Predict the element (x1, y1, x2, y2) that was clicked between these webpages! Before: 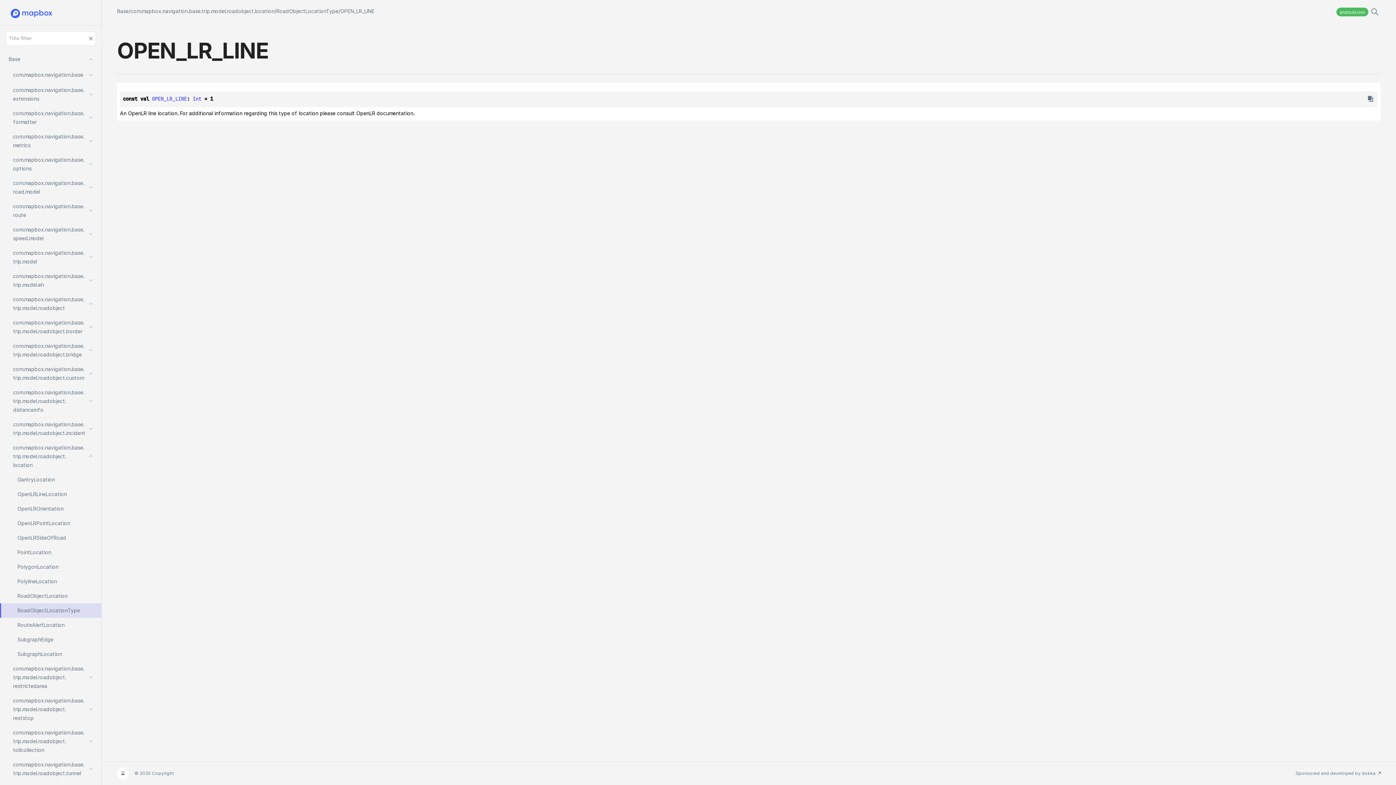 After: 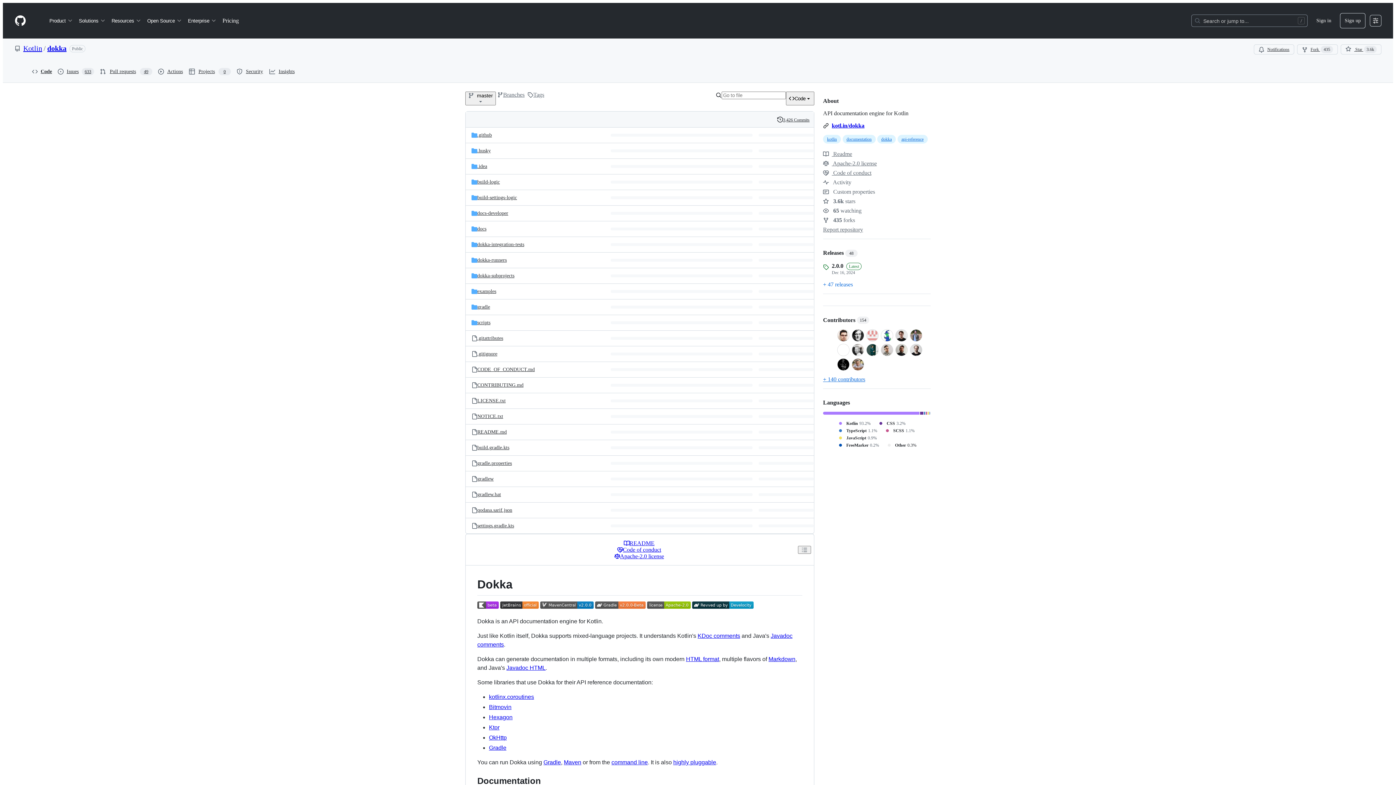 Action: bbox: (1376, 770, 1381, 776)